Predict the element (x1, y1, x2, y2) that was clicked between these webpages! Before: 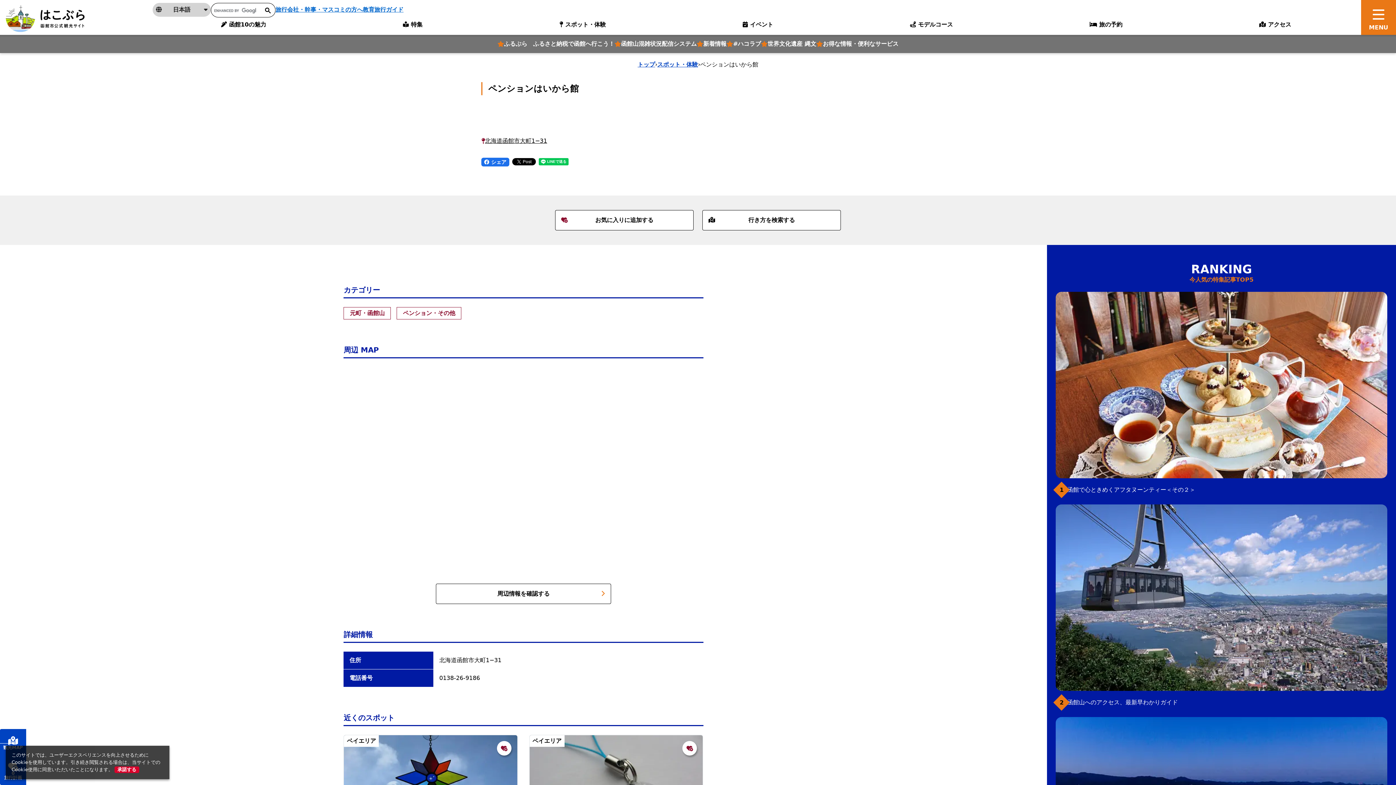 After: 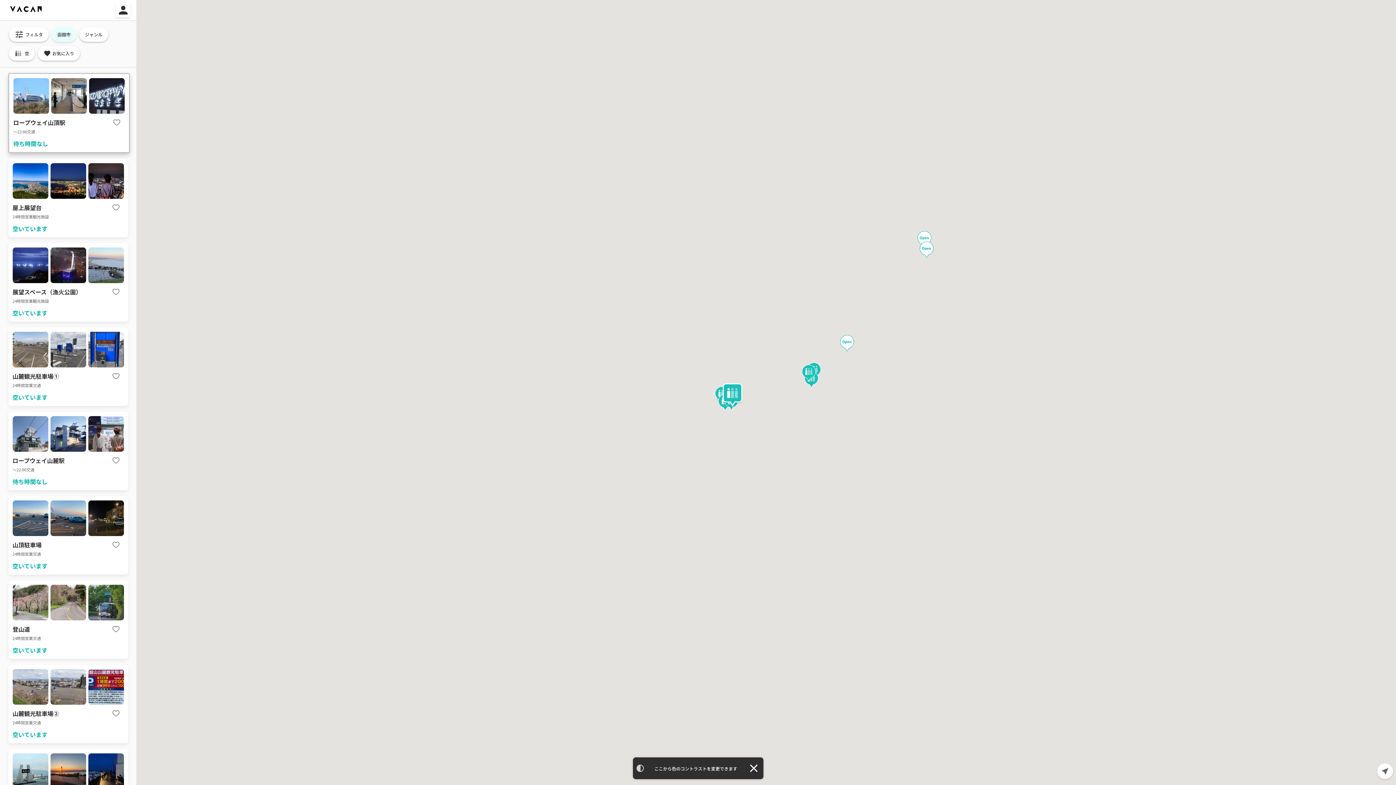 Action: label: 函館山混雑状況配信システム bbox: (614, 38, 696, 49)